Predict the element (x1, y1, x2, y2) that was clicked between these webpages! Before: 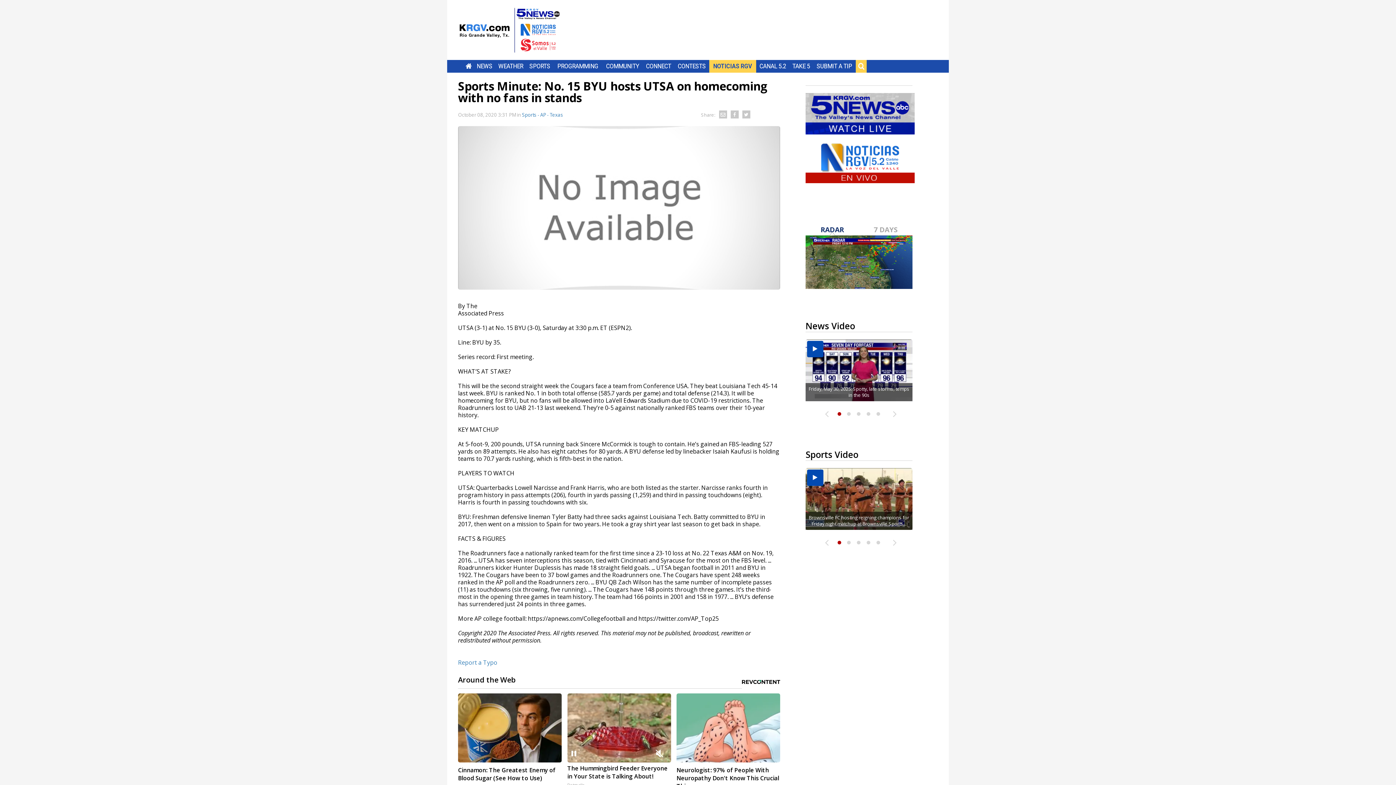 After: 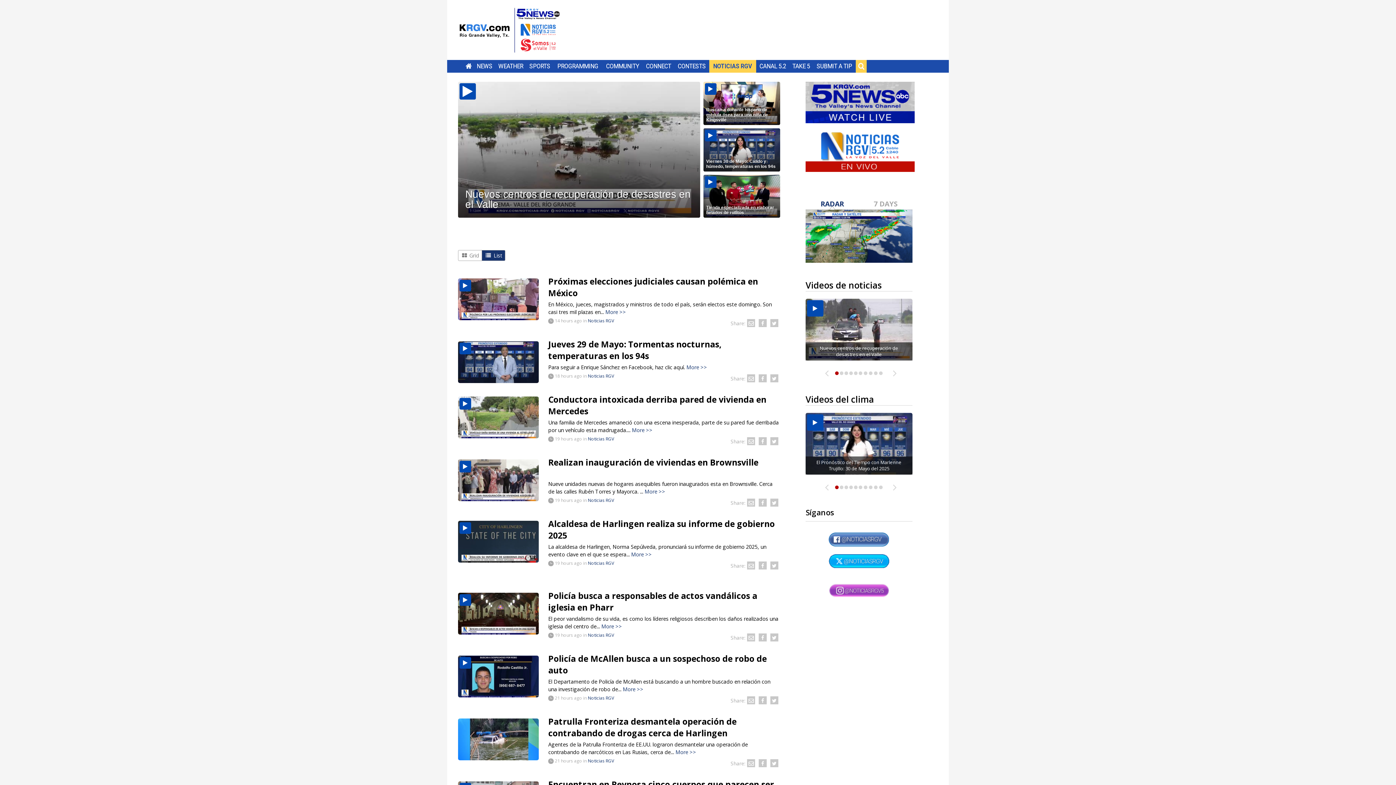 Action: label: NOTICIAS RGV bbox: (713, 62, 752, 69)